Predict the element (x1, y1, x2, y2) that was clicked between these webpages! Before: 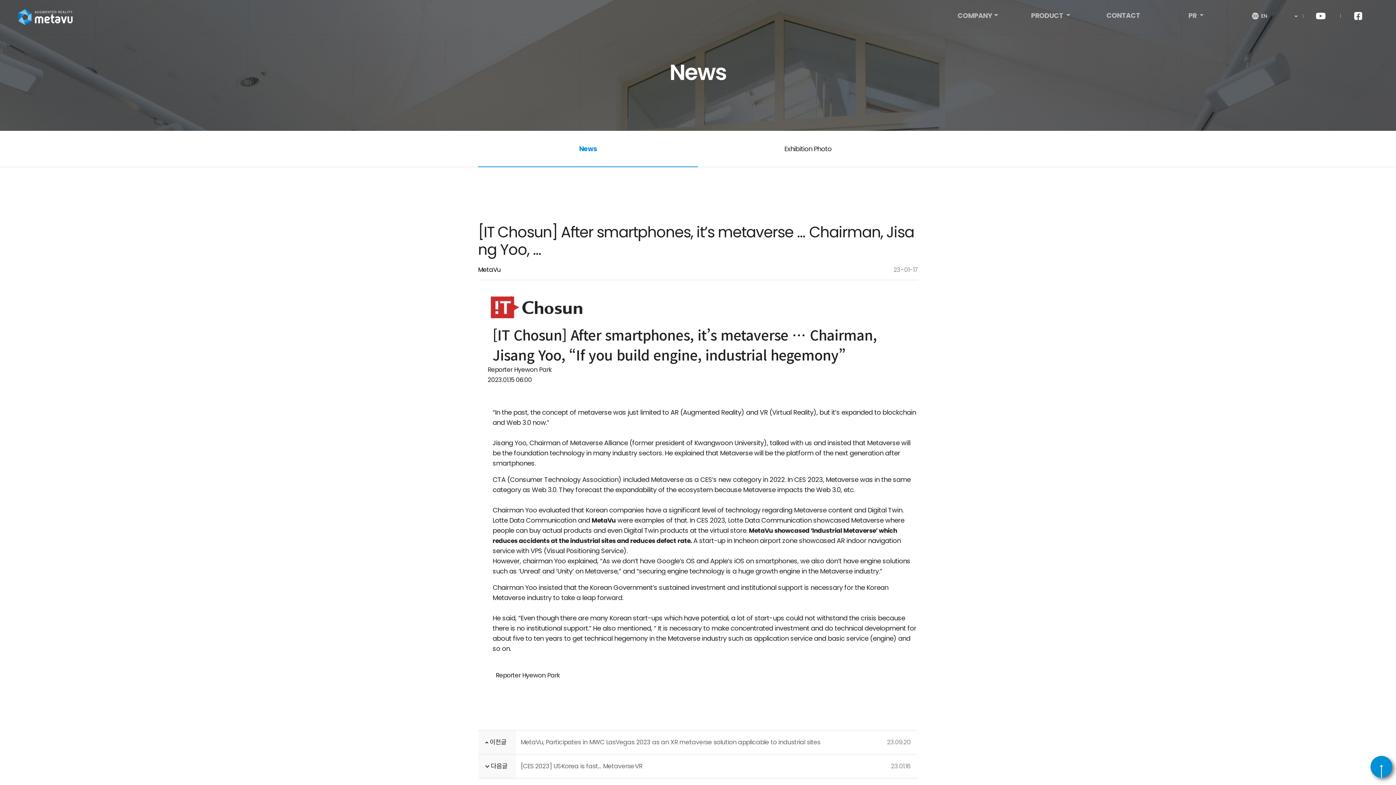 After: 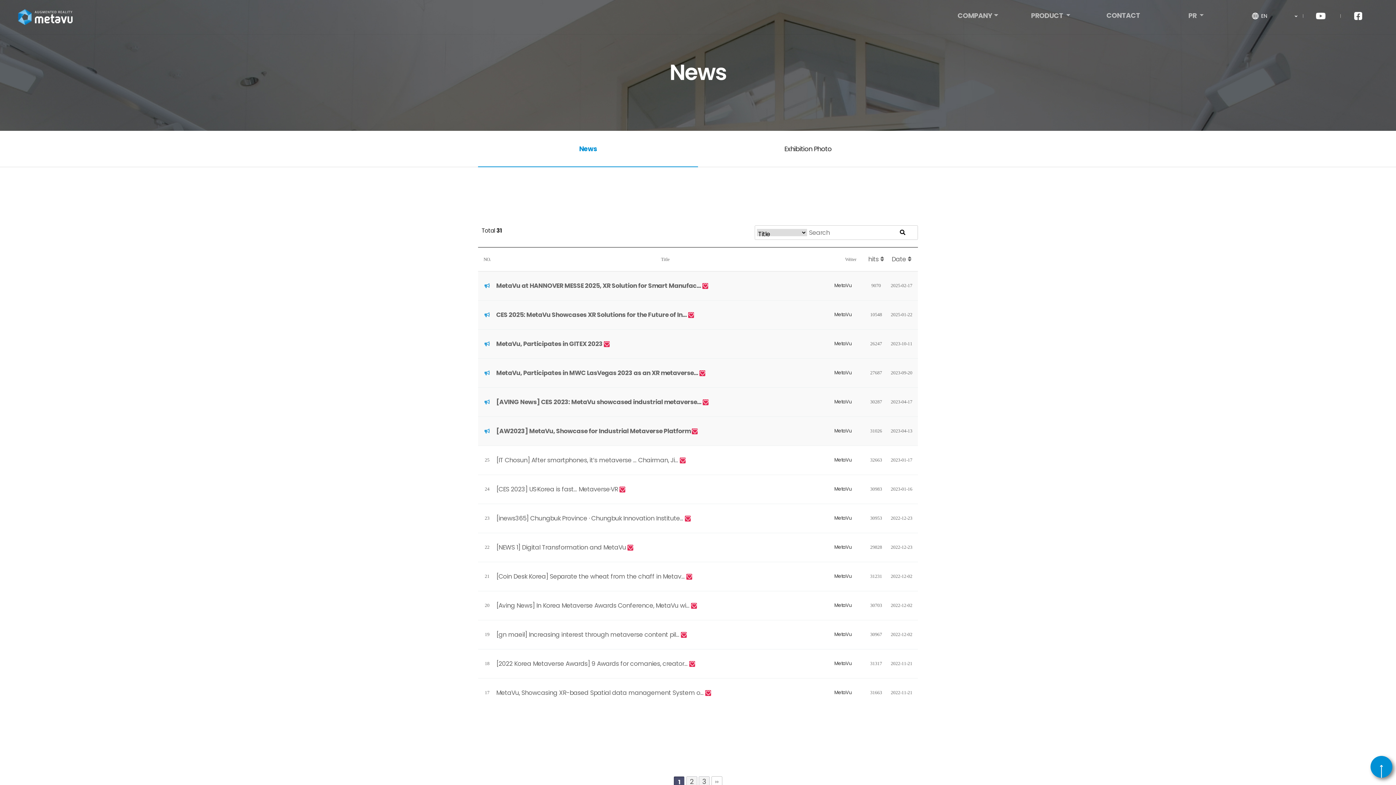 Action: label: News bbox: (478, 130, 698, 167)